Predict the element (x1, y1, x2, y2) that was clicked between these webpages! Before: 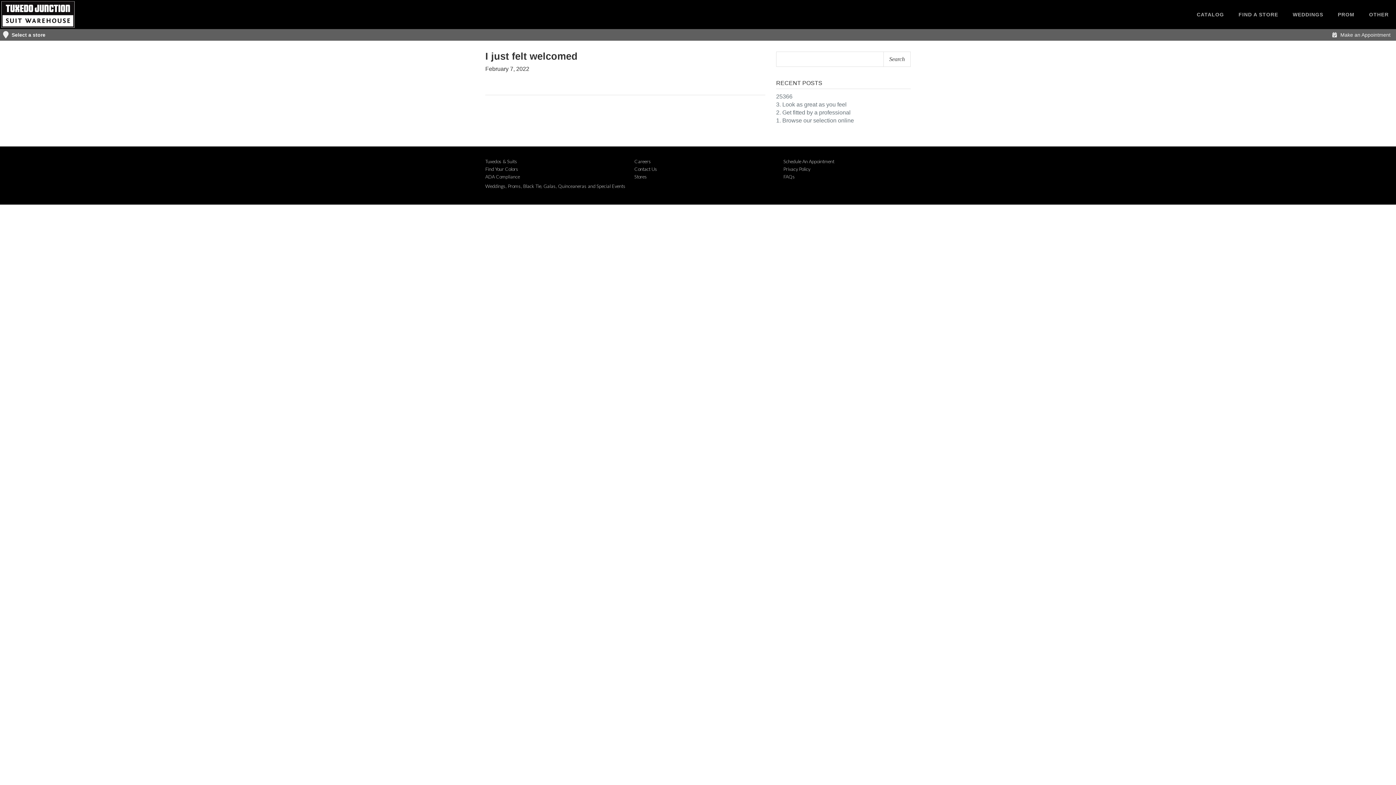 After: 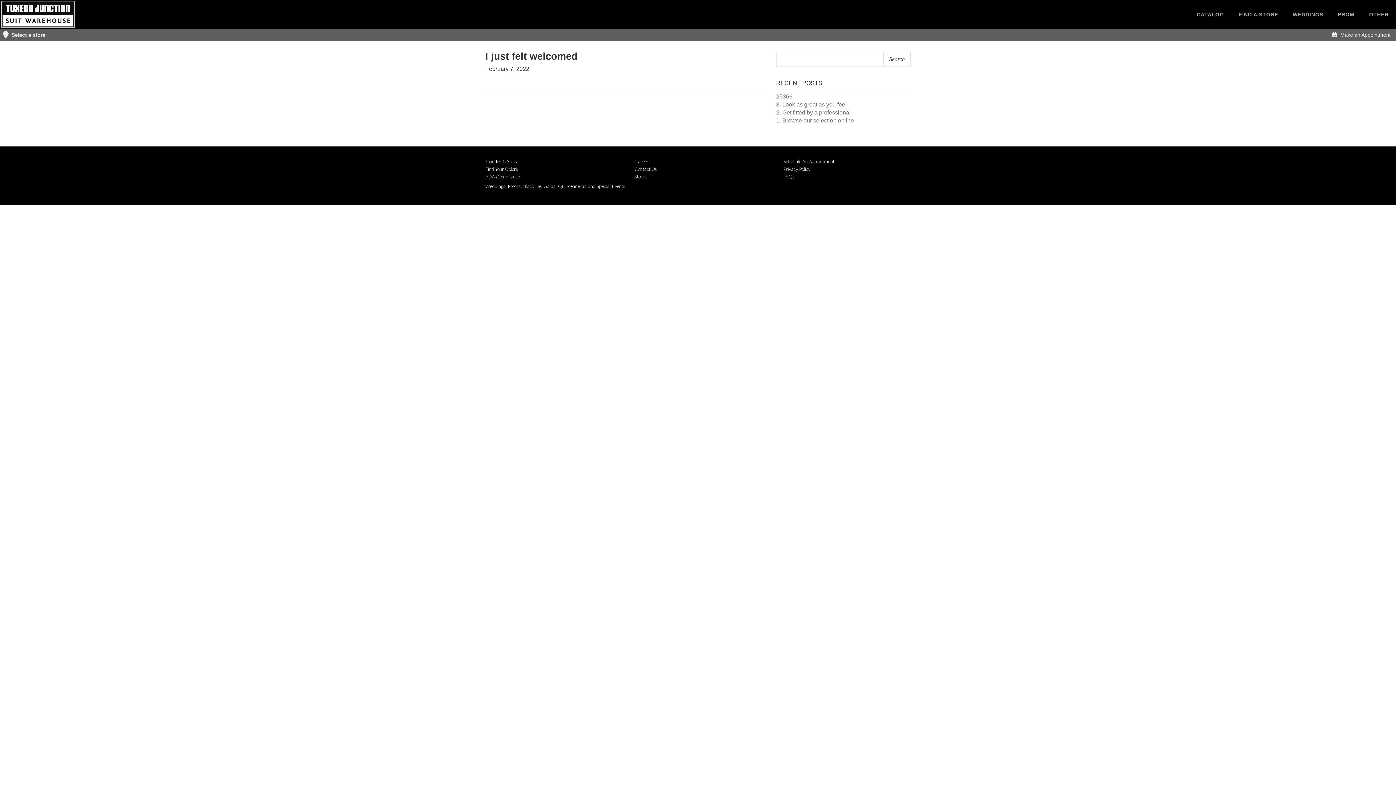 Action: bbox: (485, 50, 577, 61) label: I just felt welcomed